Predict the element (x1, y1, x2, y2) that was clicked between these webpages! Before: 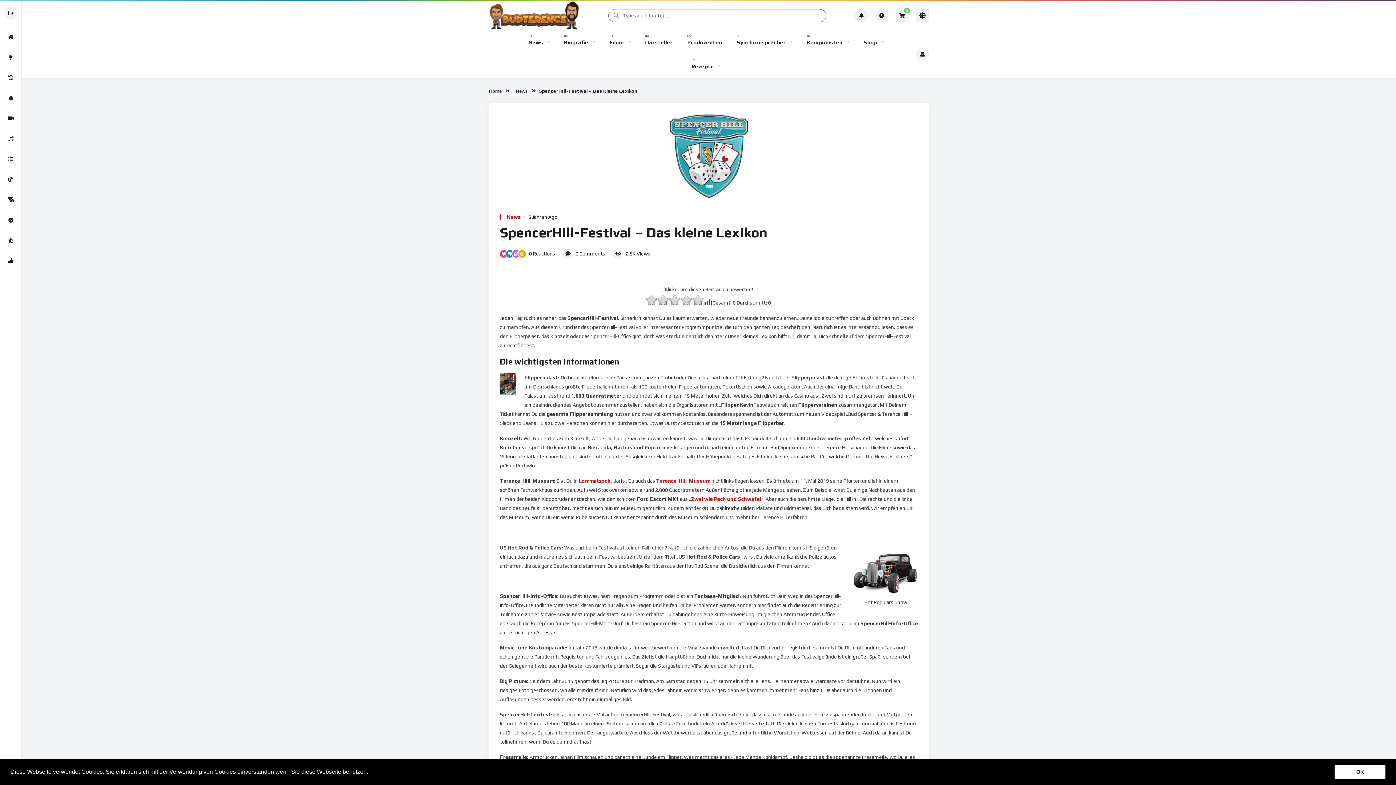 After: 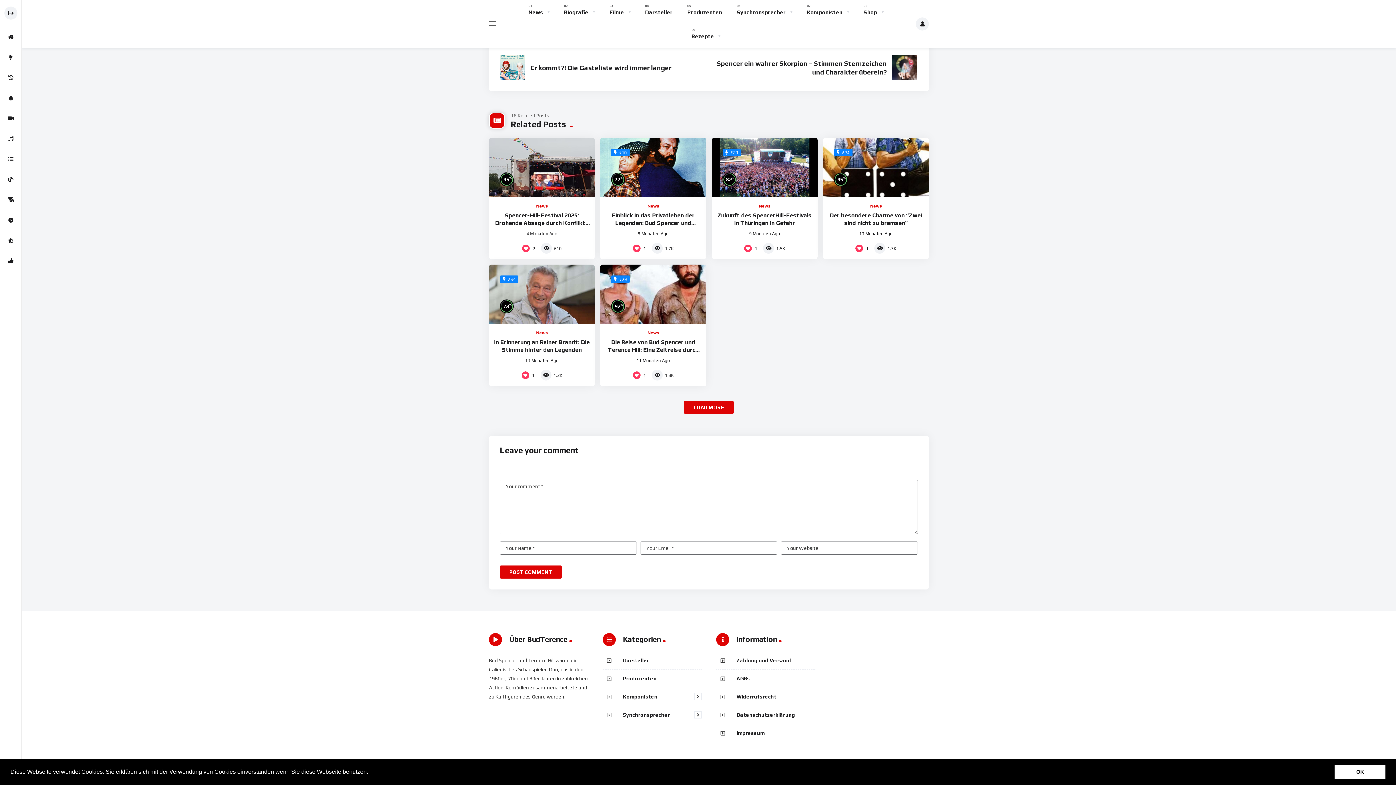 Action: bbox: (558, 246, 609, 261) label: 0 Comments